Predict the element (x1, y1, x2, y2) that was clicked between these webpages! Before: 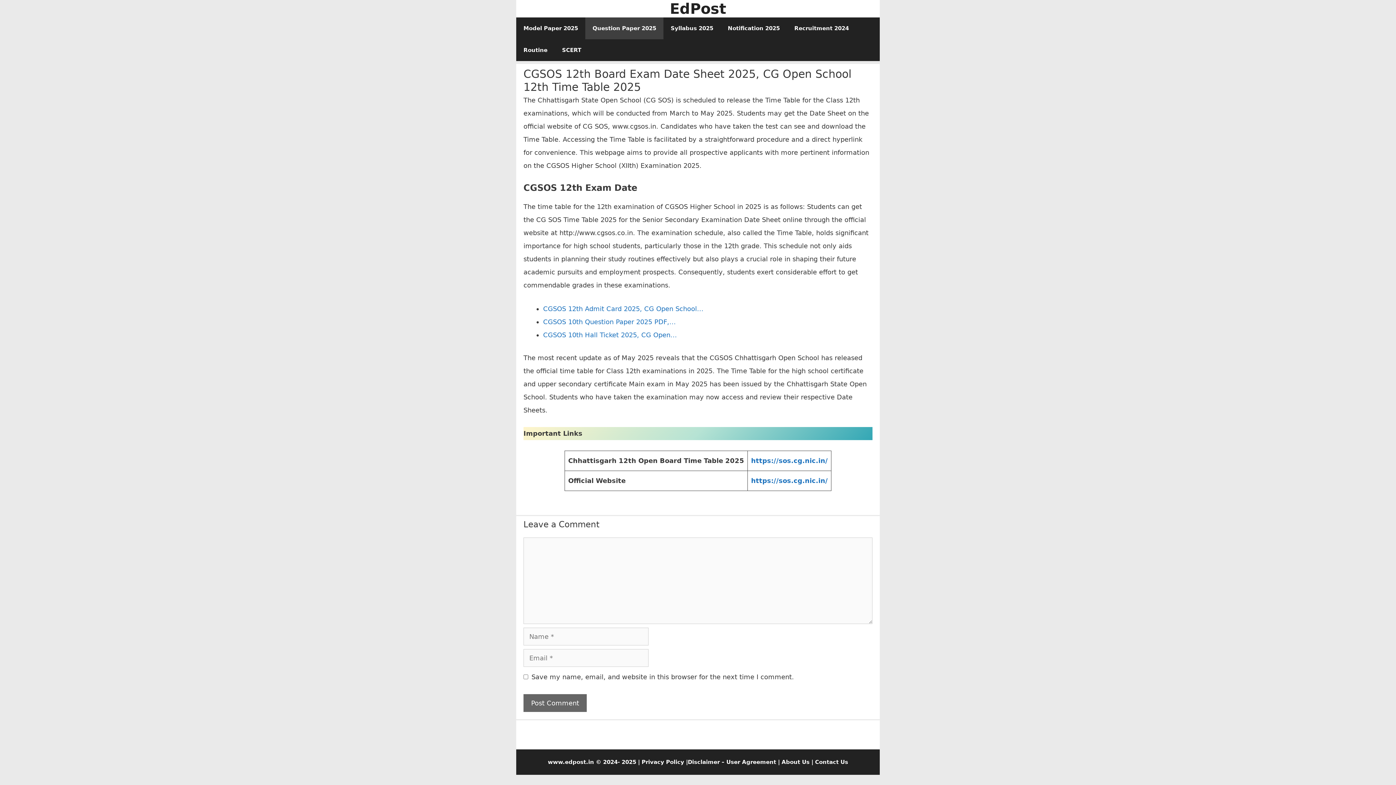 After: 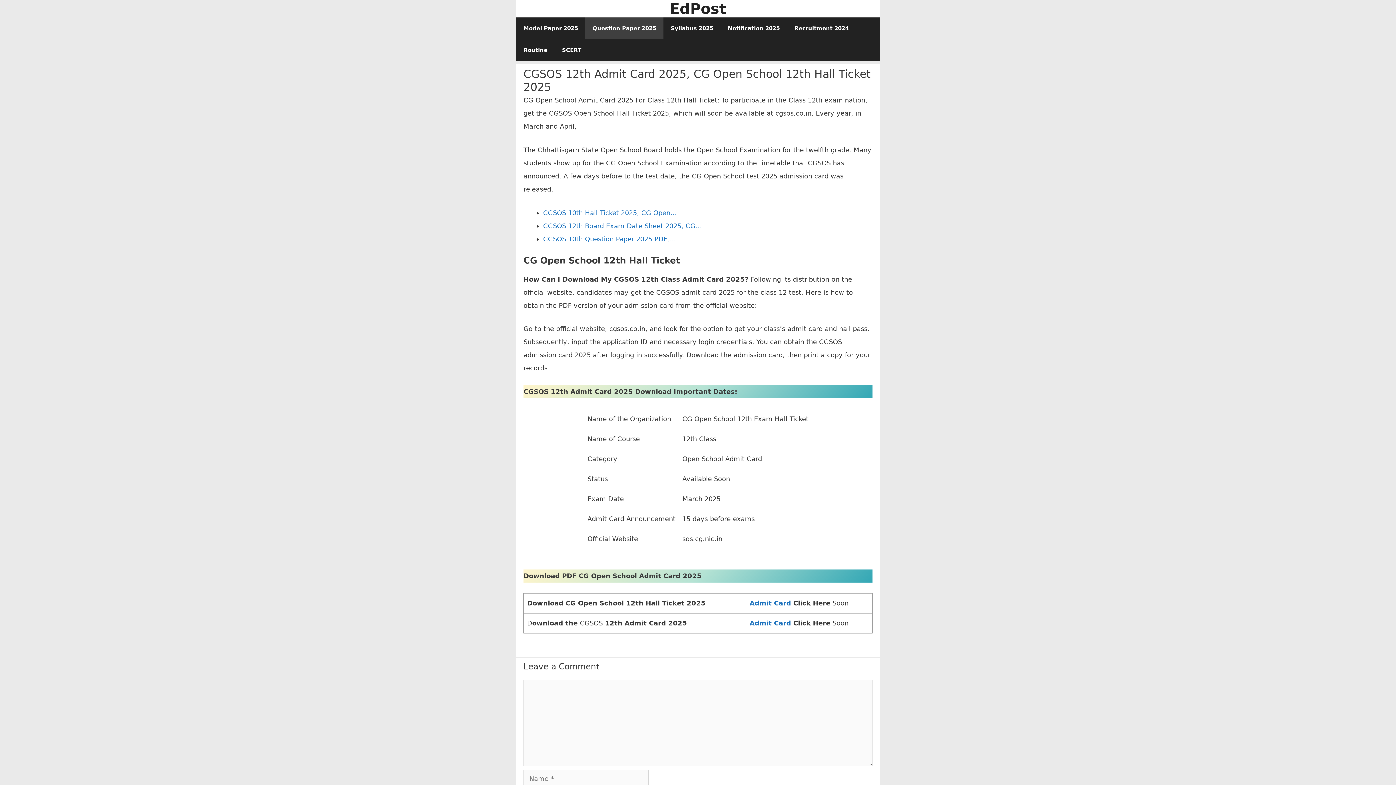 Action: bbox: (543, 304, 703, 312) label: CGSOS 12th Admit Card 2025, CG Open School…